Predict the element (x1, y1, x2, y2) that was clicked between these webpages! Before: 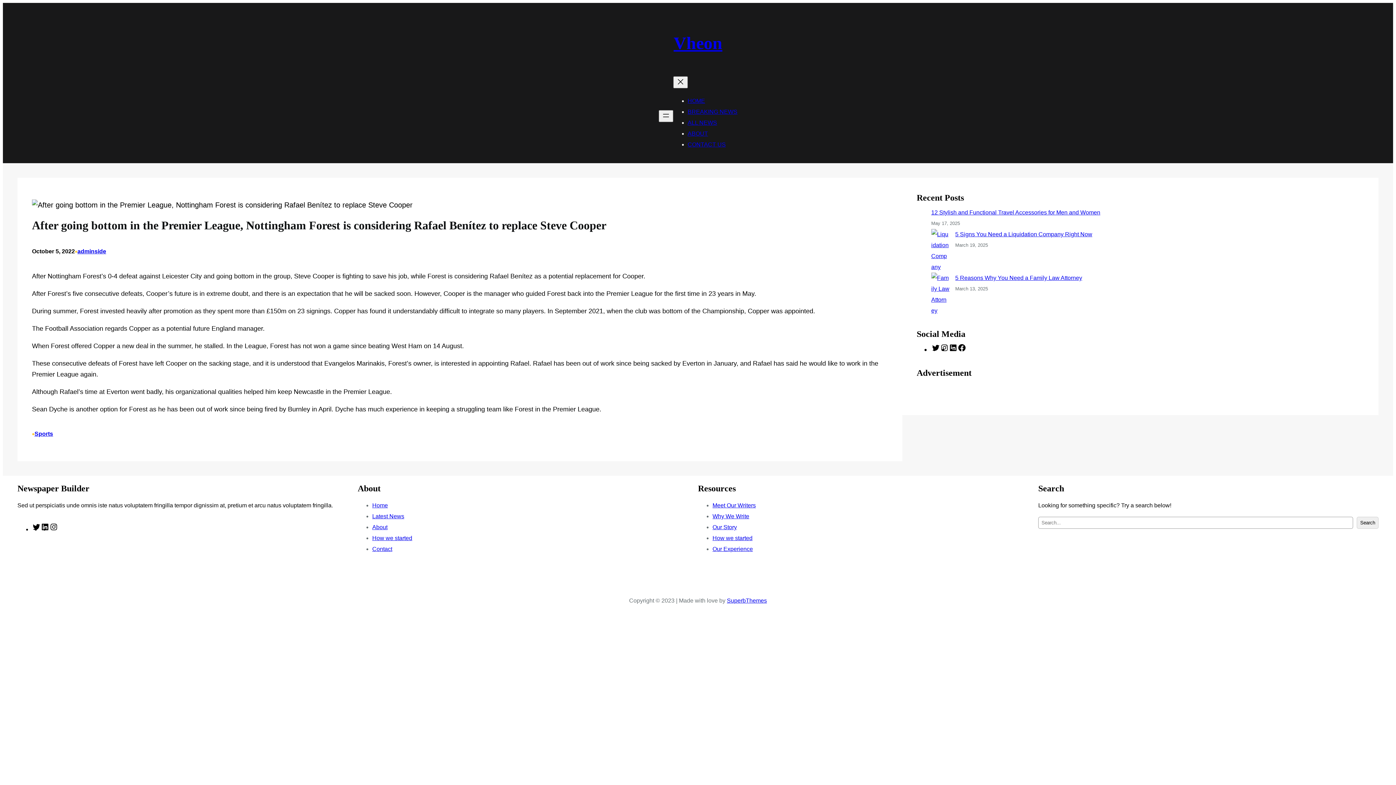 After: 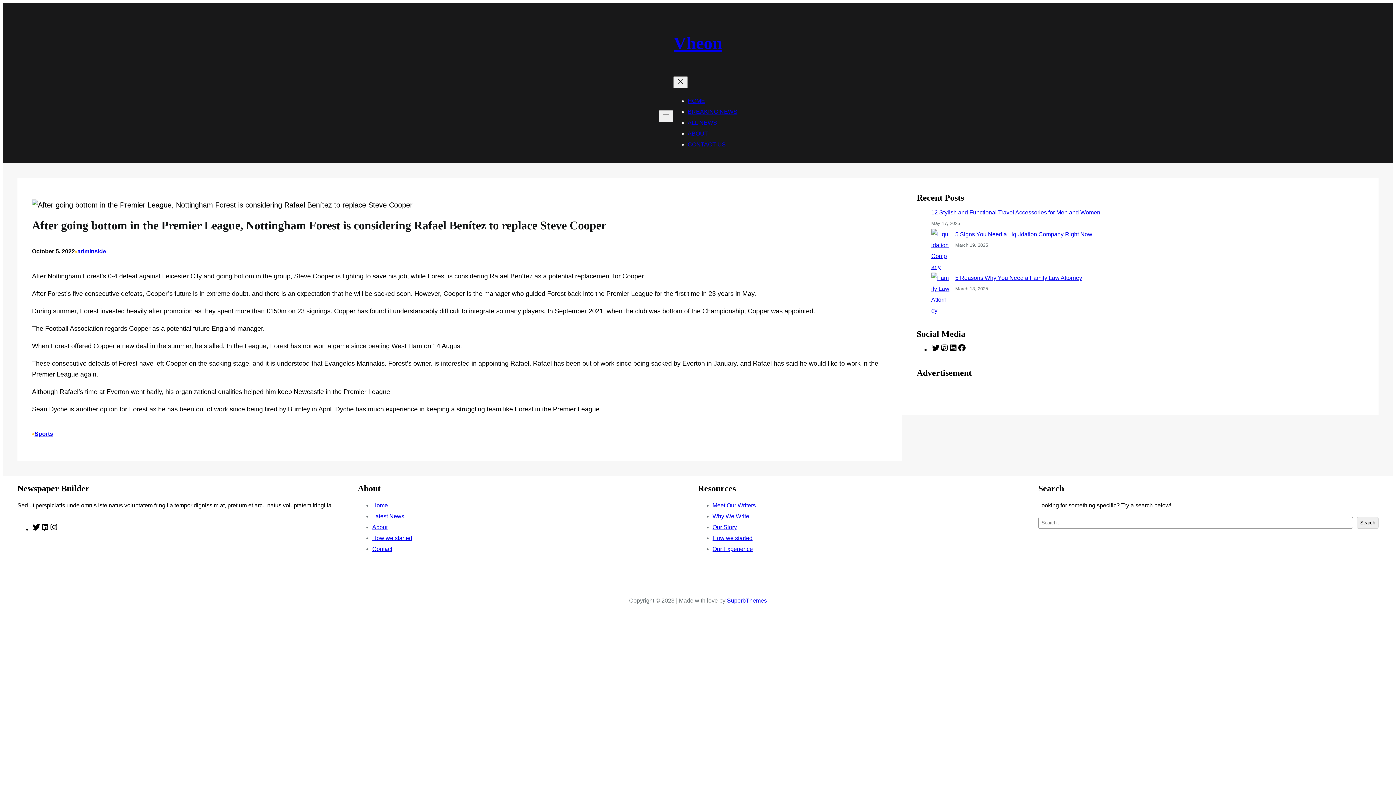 Action: label: Why We Write bbox: (712, 513, 749, 519)